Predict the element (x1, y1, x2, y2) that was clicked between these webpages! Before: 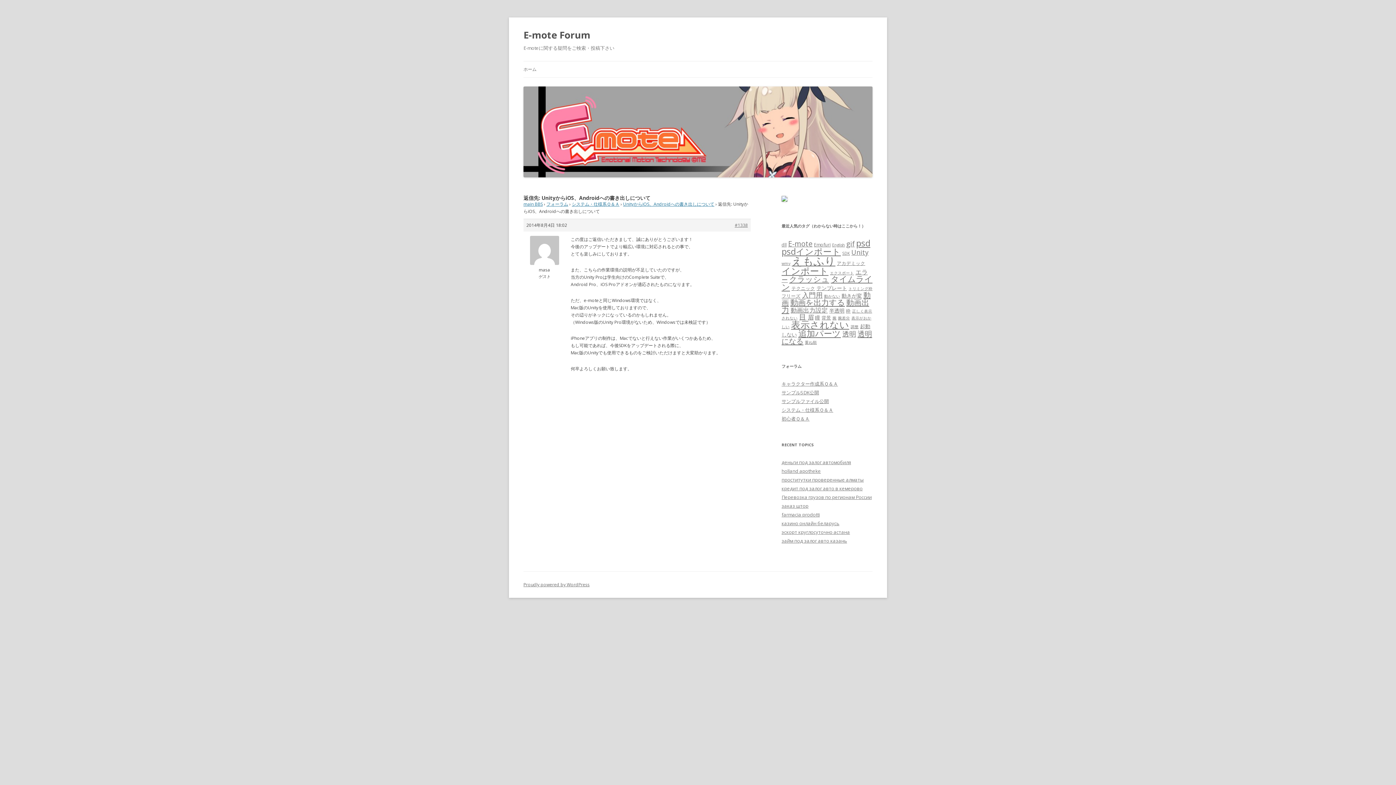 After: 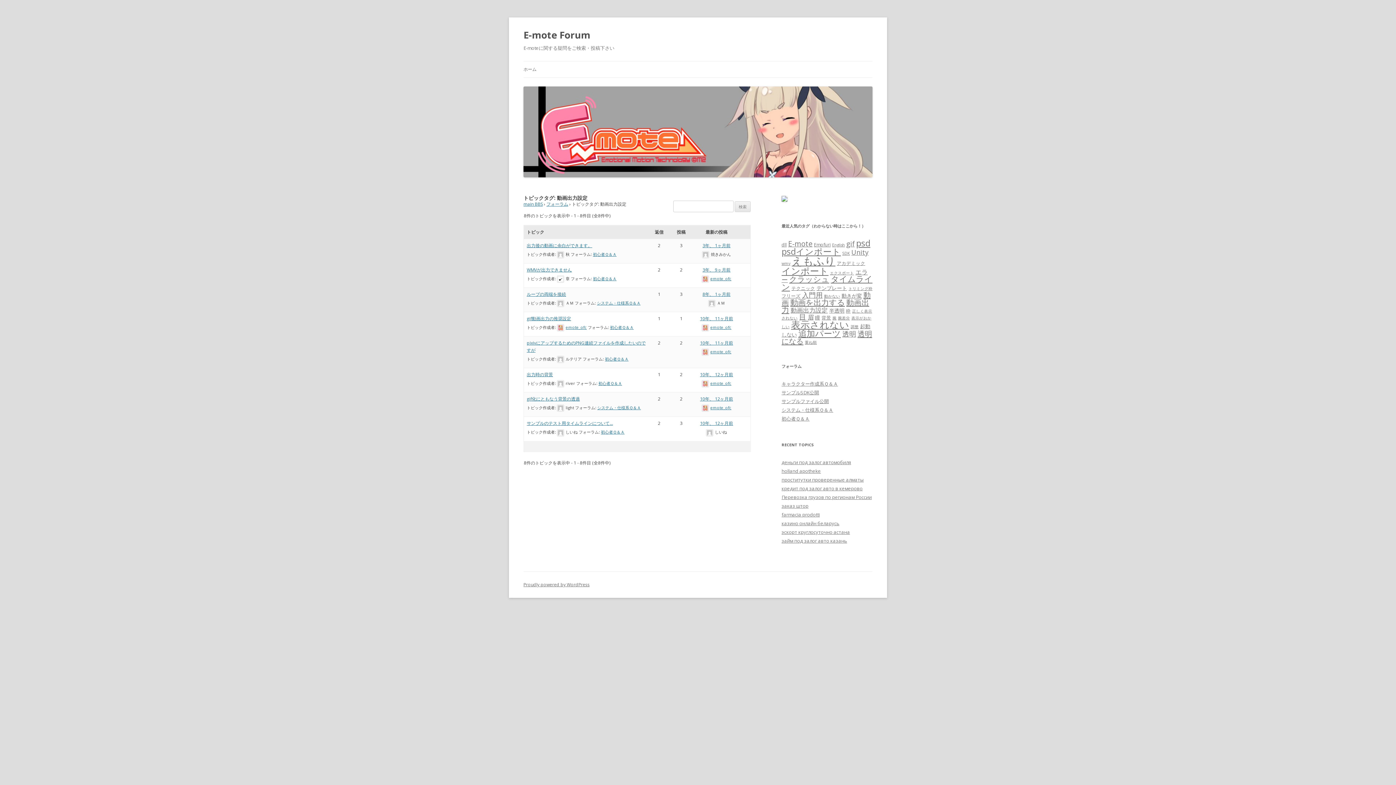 Action: label: 動画出力設定 (8個の項目) bbox: (790, 306, 828, 314)